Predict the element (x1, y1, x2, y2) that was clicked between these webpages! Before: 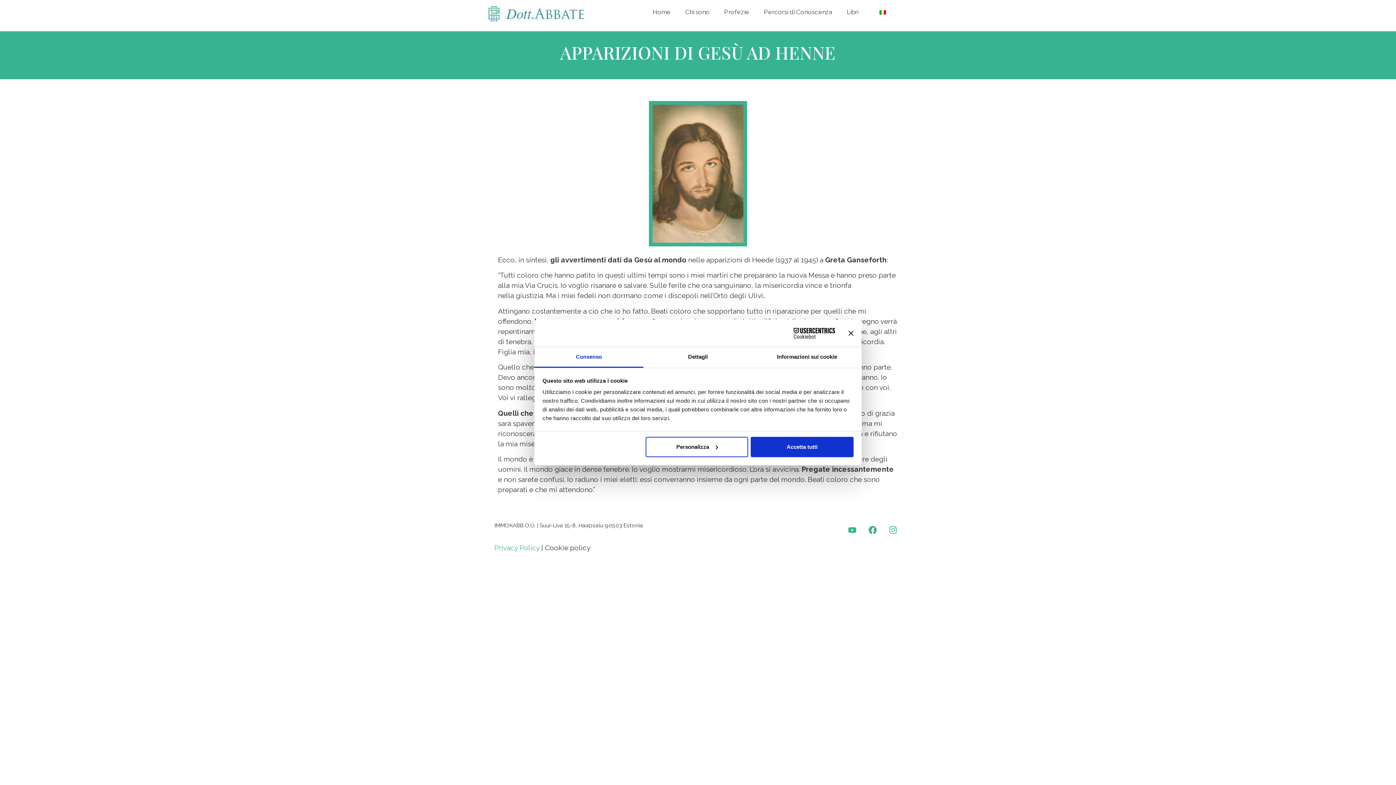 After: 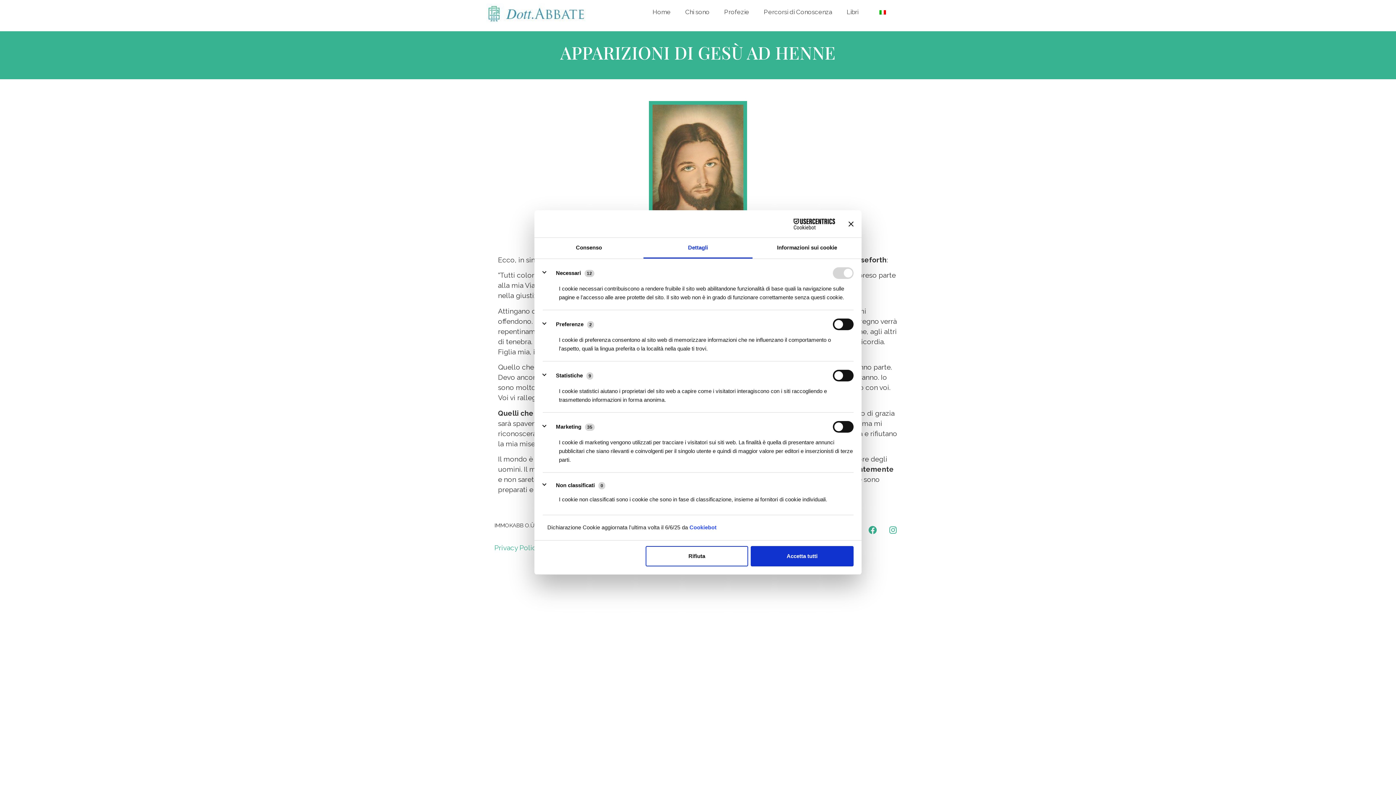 Action: bbox: (643, 347, 752, 368) label: Dettagli